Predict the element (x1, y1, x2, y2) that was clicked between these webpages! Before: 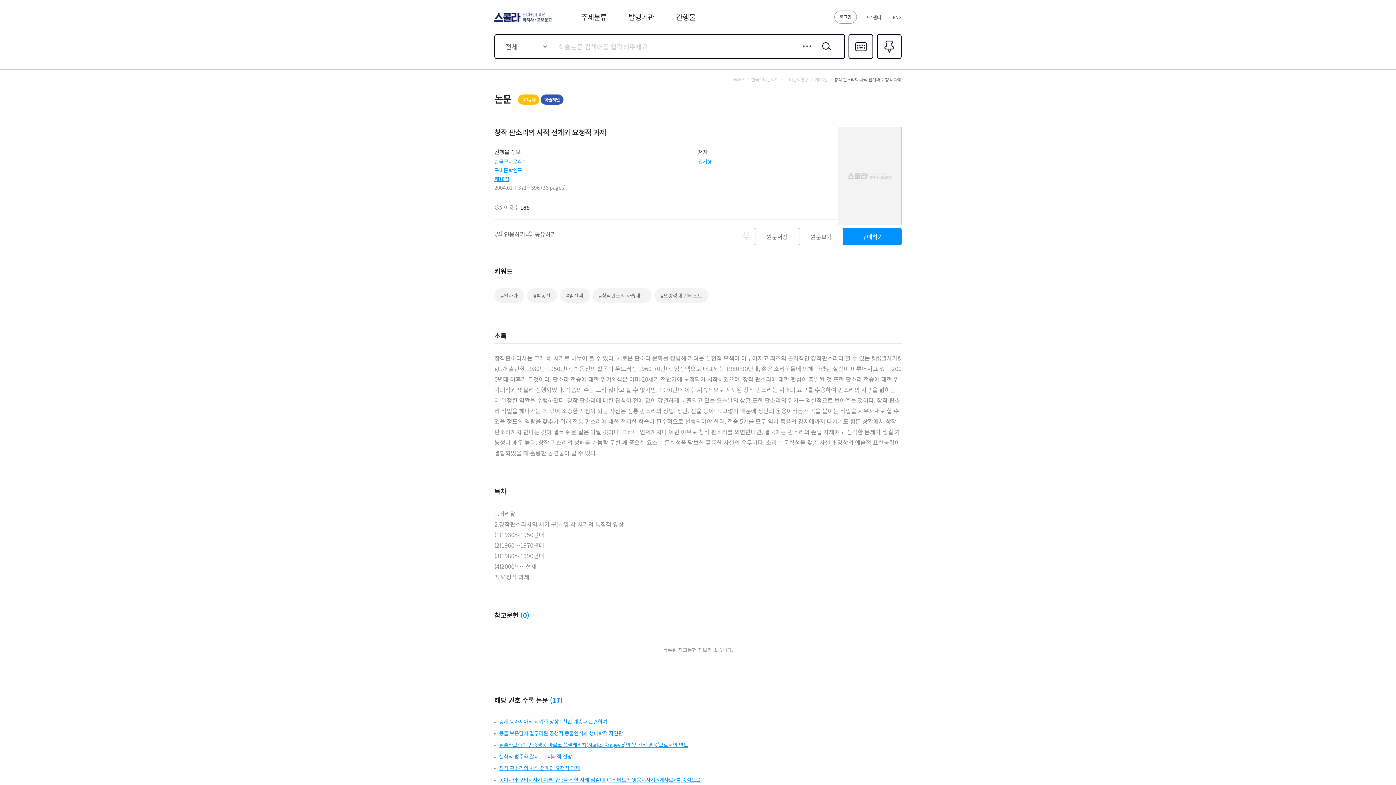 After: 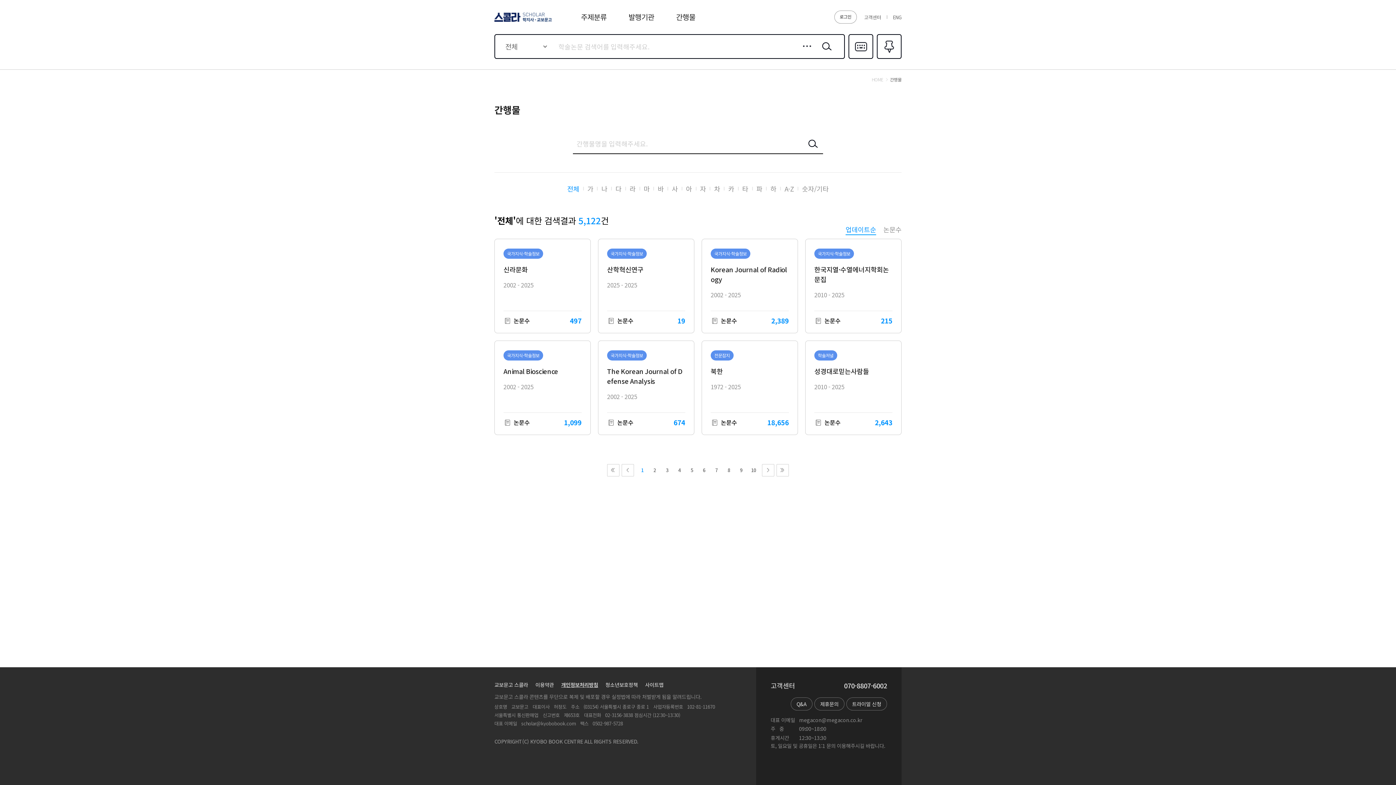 Action: bbox: (676, 11, 695, 22) label: 간행물